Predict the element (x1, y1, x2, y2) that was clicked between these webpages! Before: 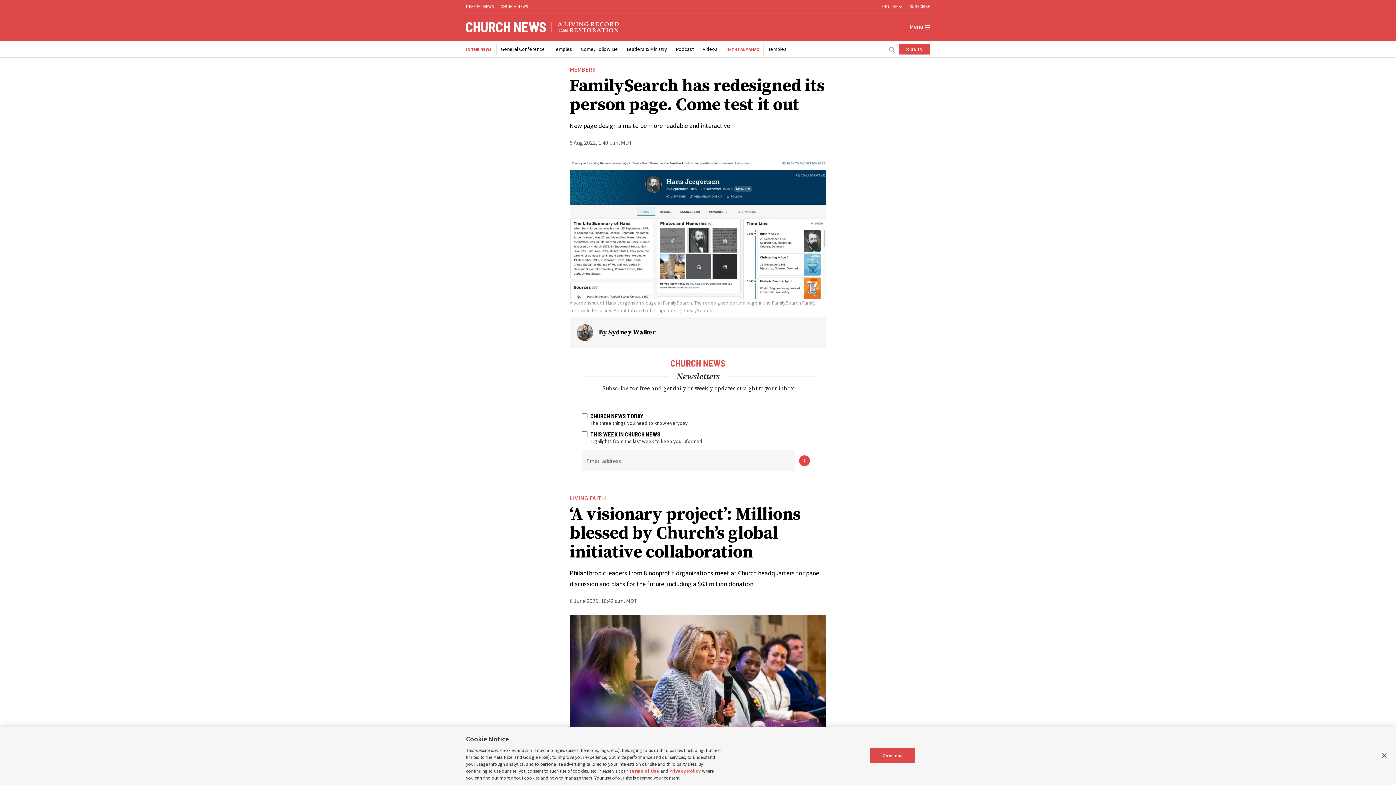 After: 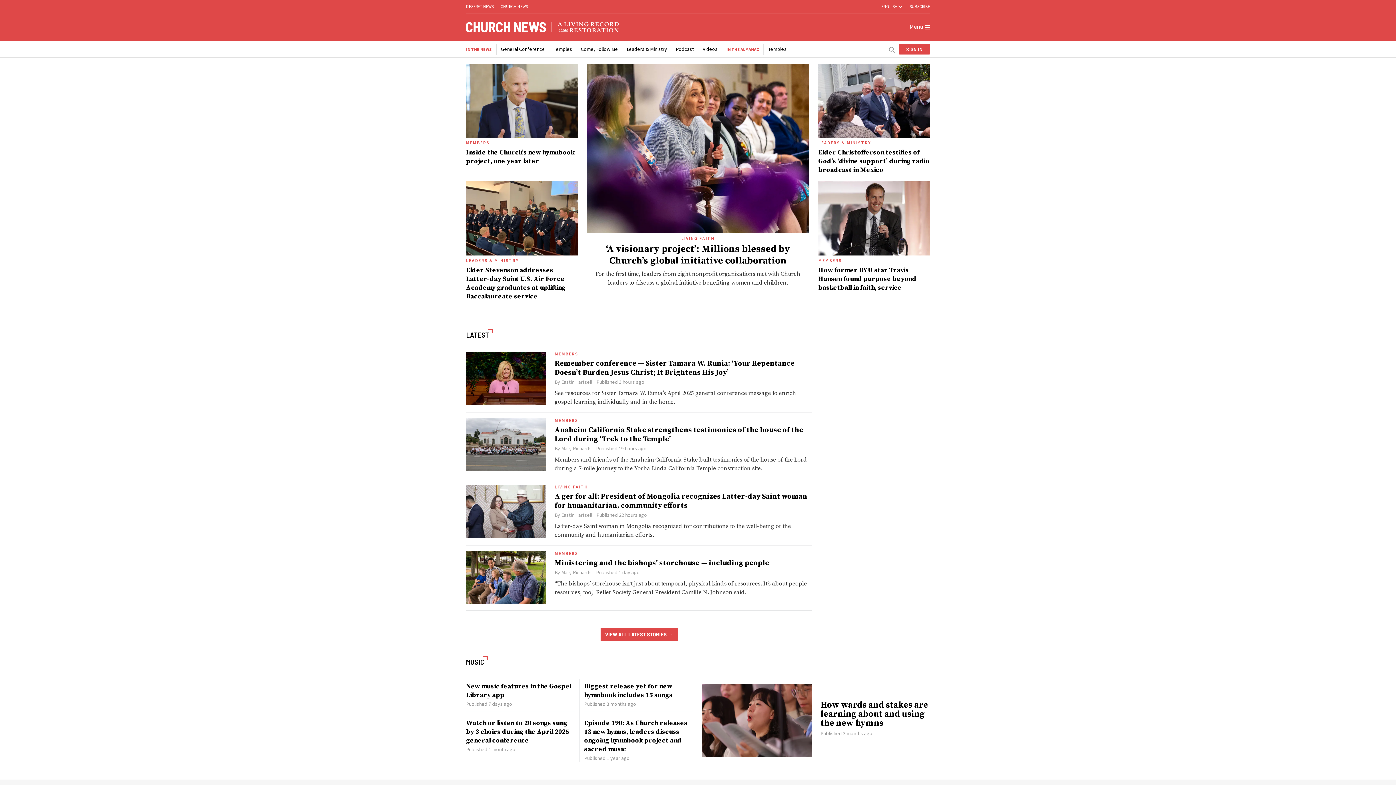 Action: bbox: (466, 22, 624, 30)